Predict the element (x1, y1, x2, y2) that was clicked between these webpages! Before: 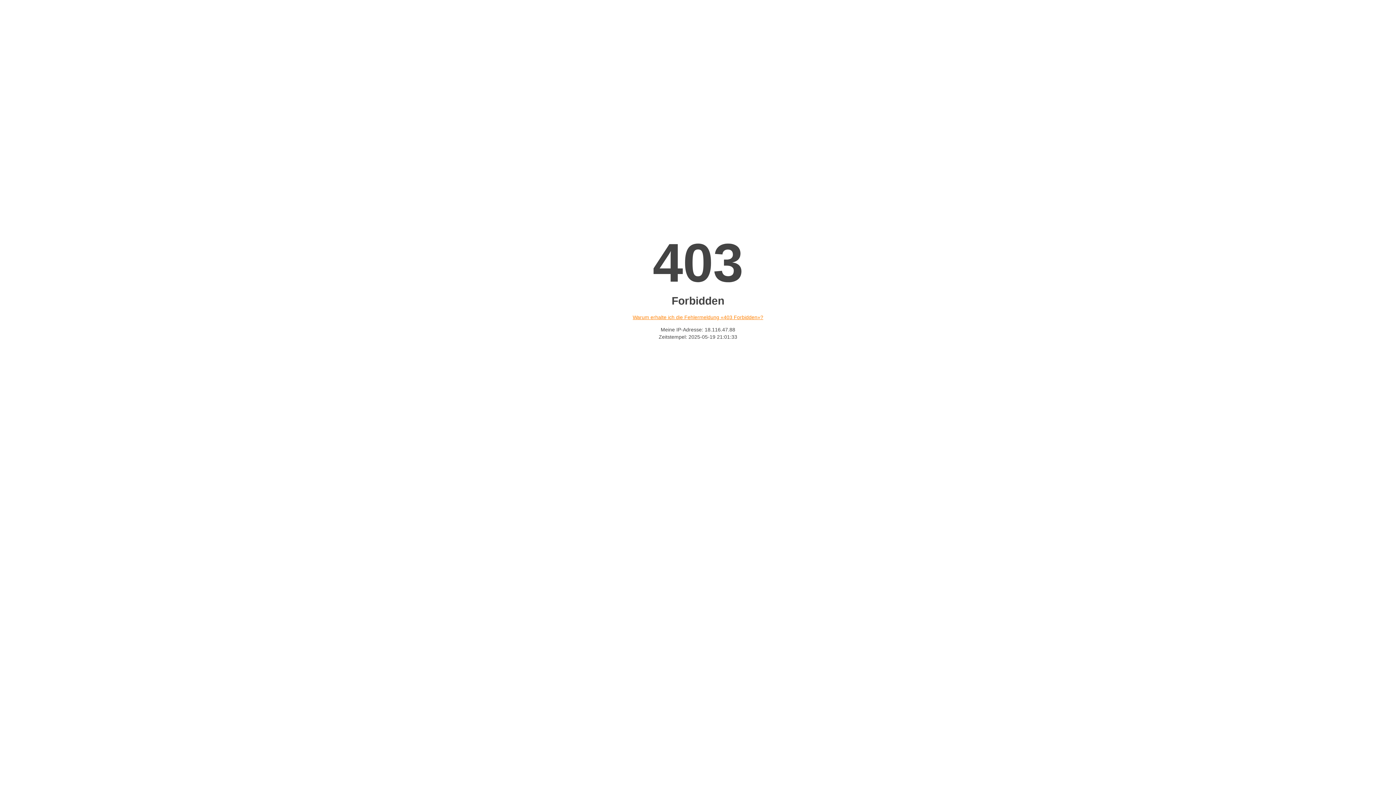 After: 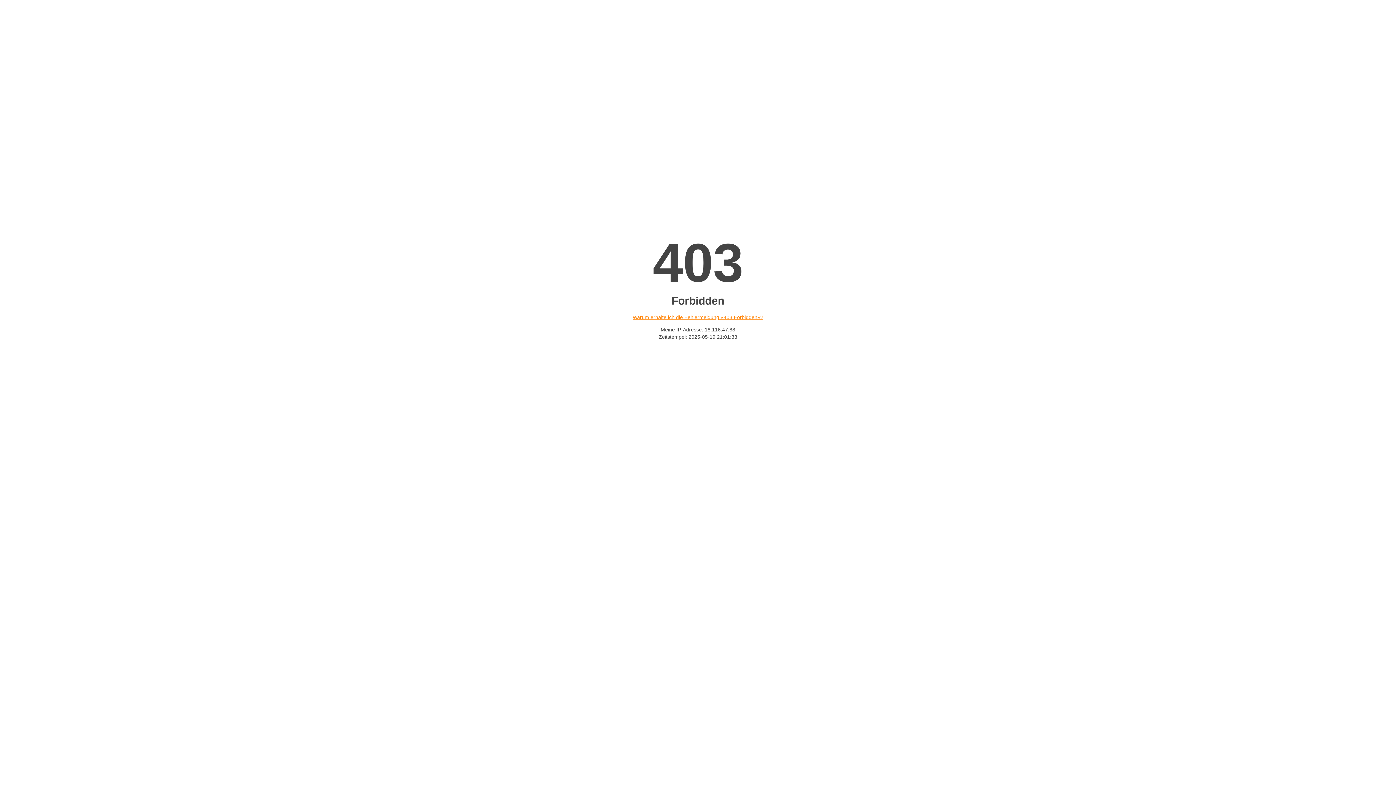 Action: bbox: (632, 314, 763, 320) label: Warum erhalte ich die Fehlermeldung «403 Forbidden»?